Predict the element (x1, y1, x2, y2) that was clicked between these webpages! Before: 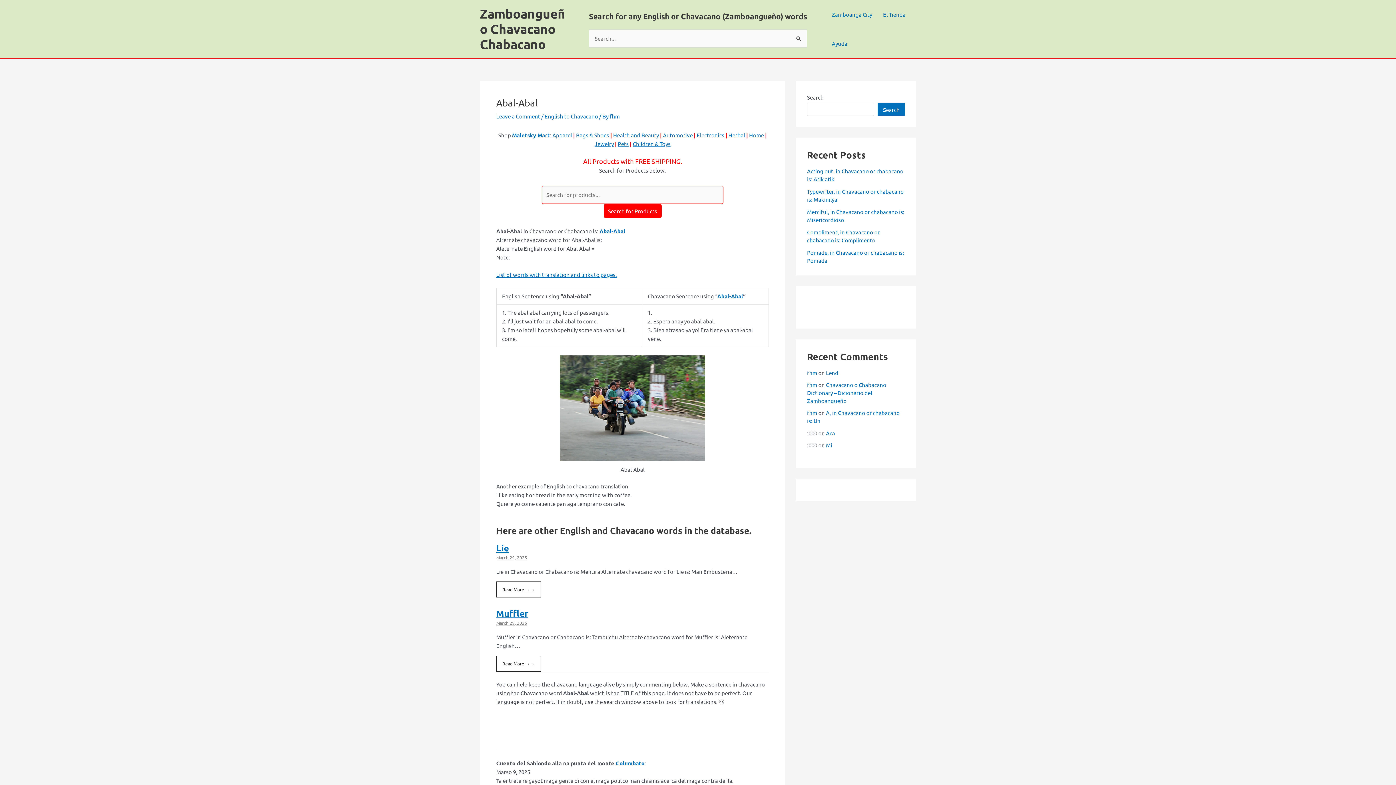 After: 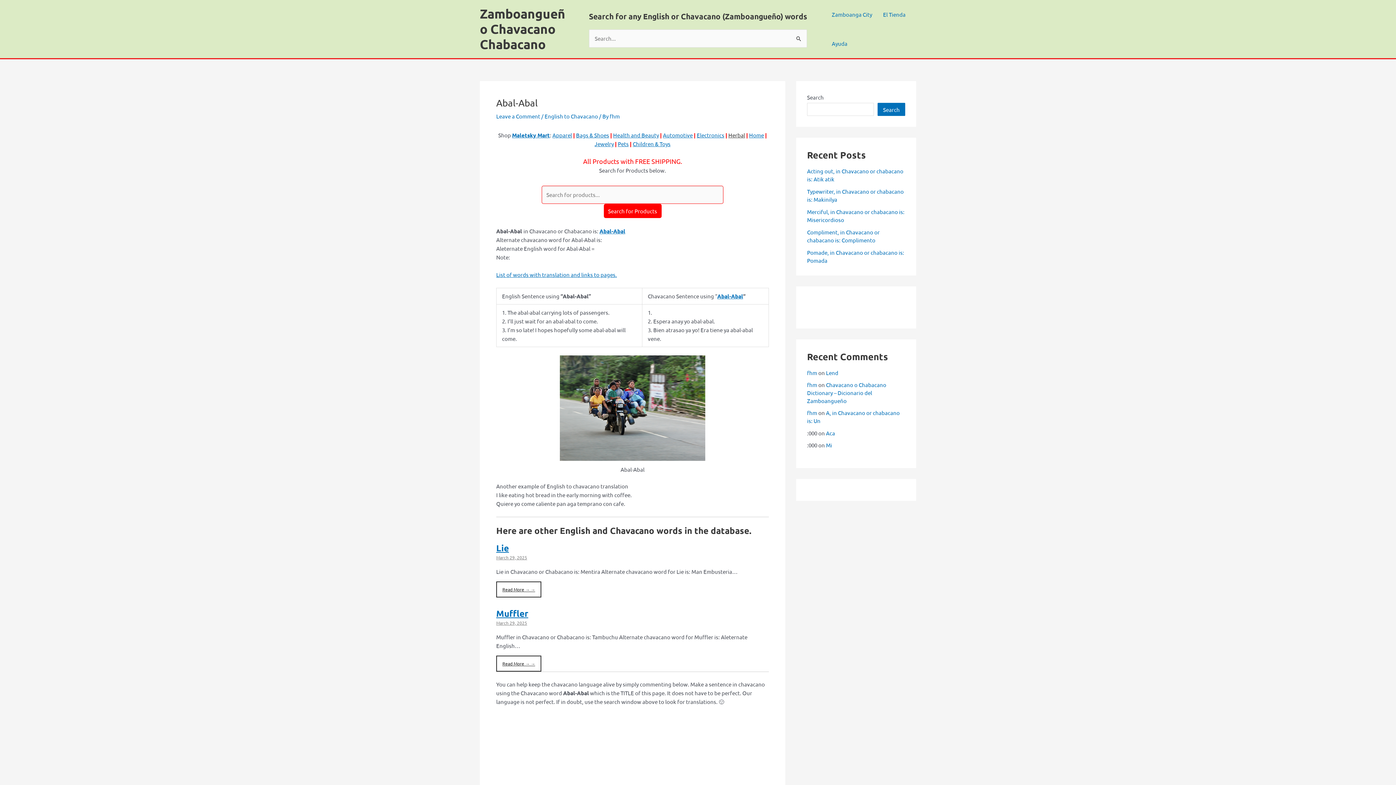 Action: bbox: (728, 131, 745, 138) label: Herbal